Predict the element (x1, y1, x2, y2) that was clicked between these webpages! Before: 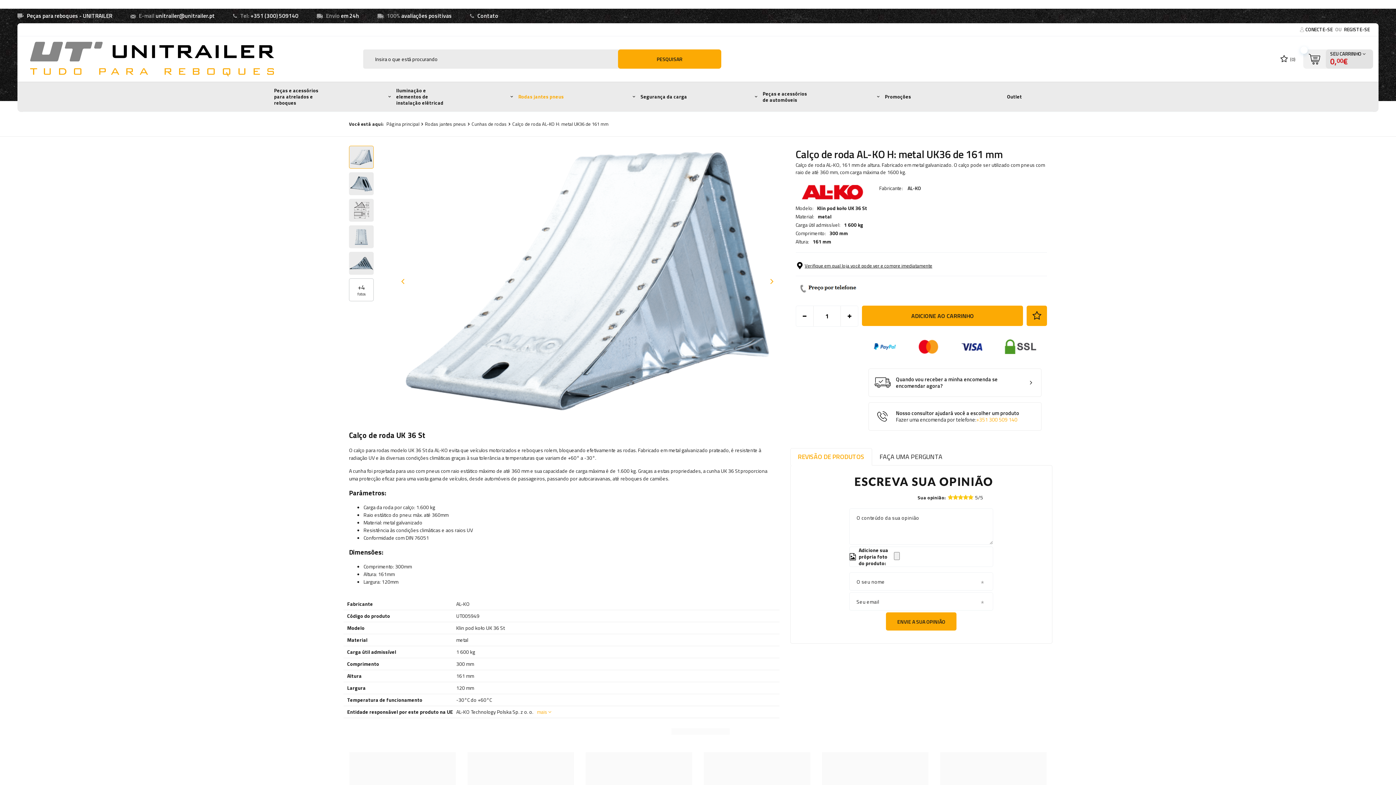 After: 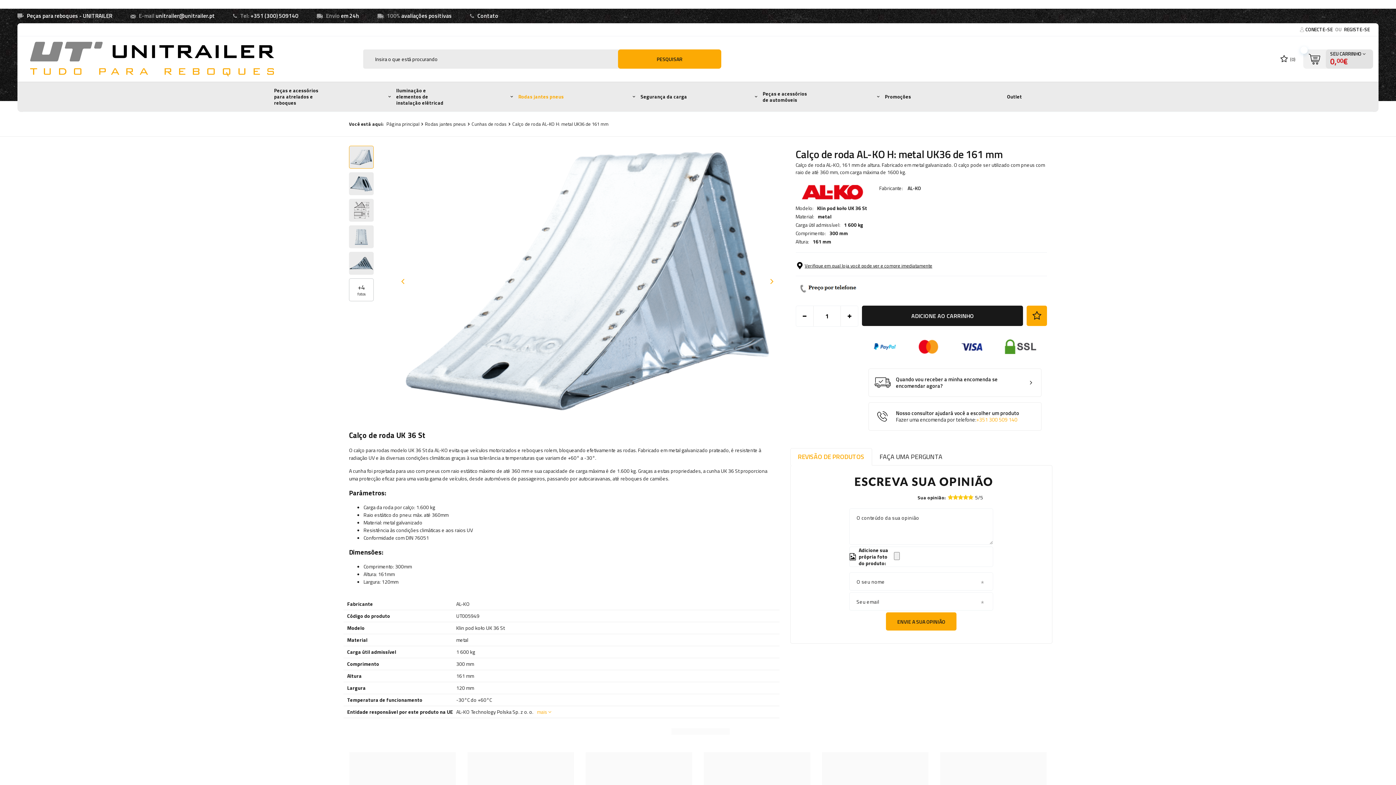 Action: label: ADICIONE AO CARRINHO bbox: (862, 305, 1023, 326)